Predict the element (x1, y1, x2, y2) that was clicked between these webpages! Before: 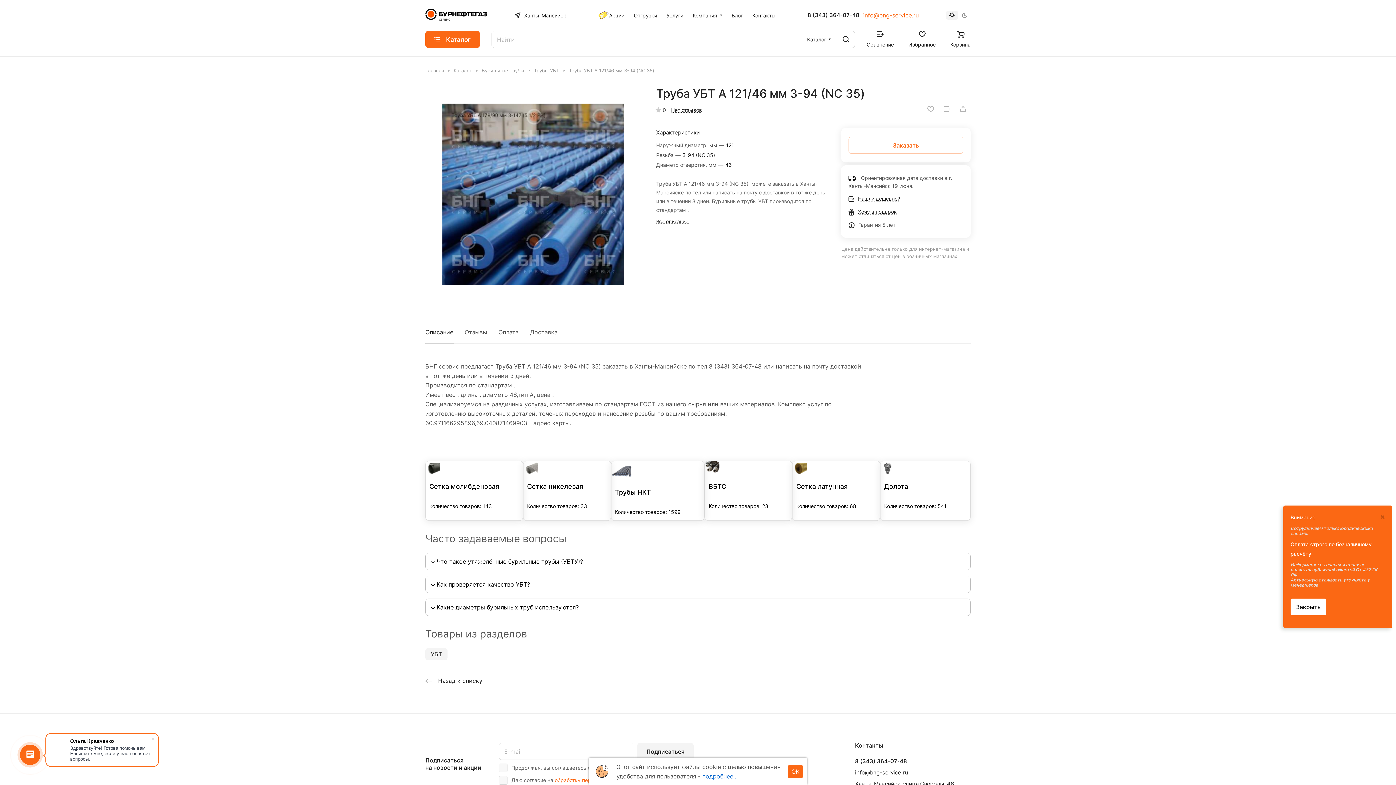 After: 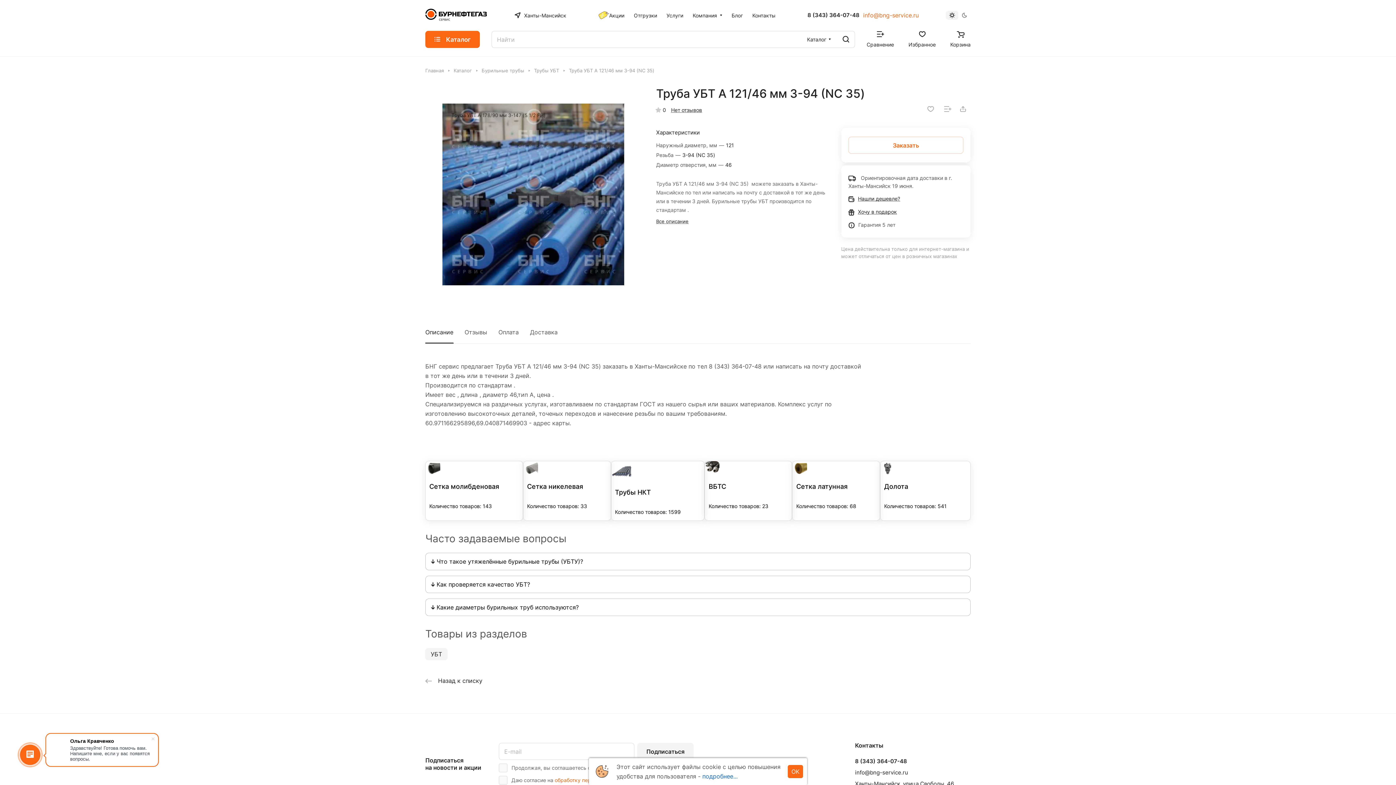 Action: bbox: (1290, 598, 1326, 615) label: Закрыть